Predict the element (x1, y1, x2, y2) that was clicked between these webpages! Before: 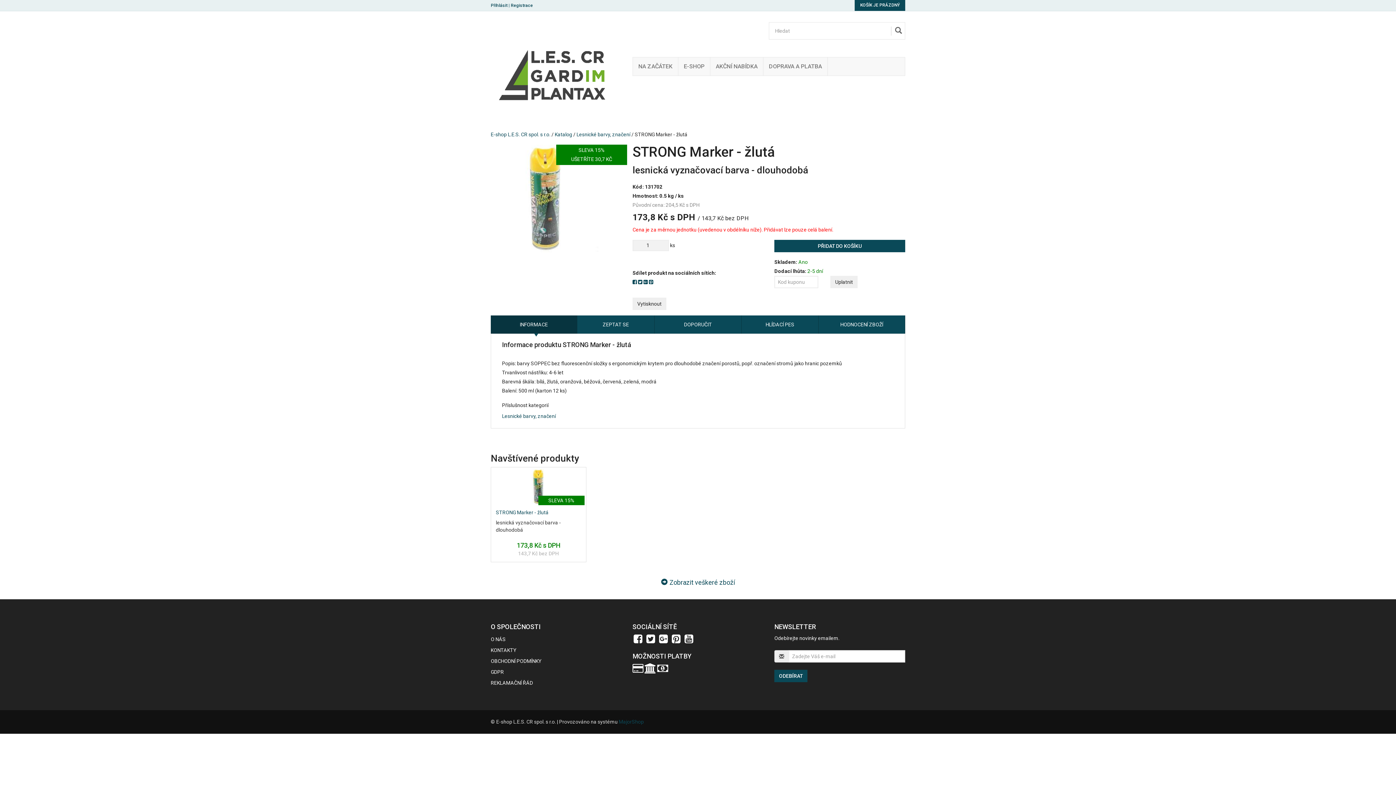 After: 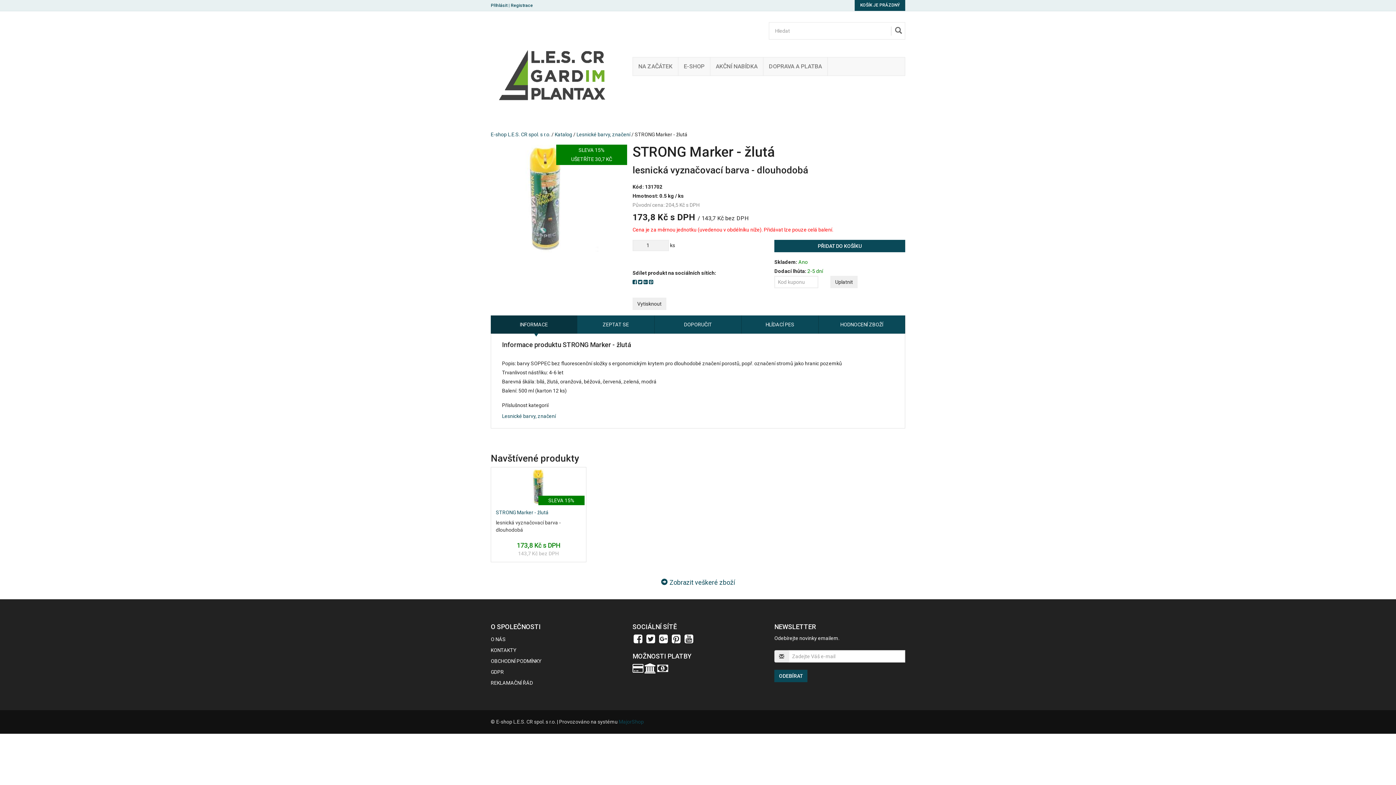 Action: bbox: (649, 279, 653, 285)